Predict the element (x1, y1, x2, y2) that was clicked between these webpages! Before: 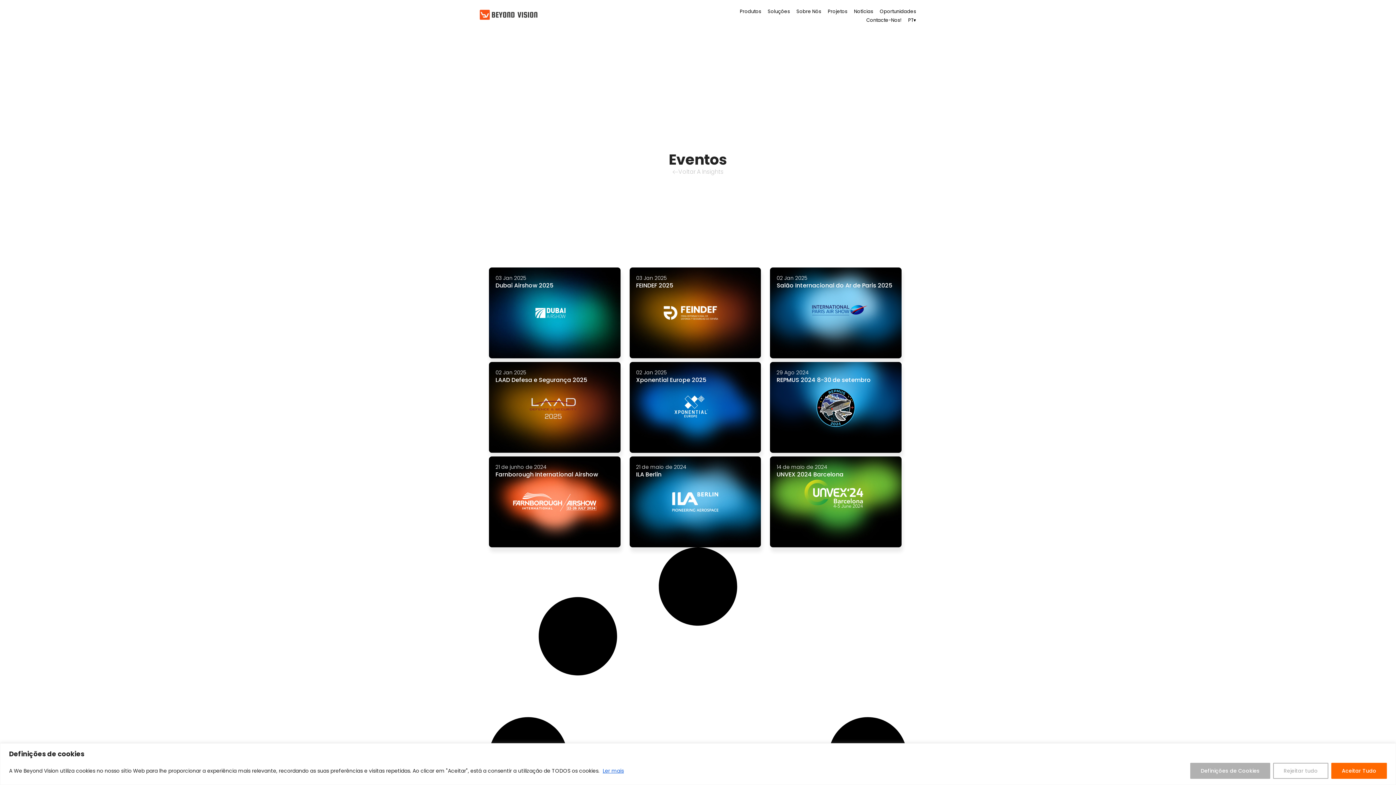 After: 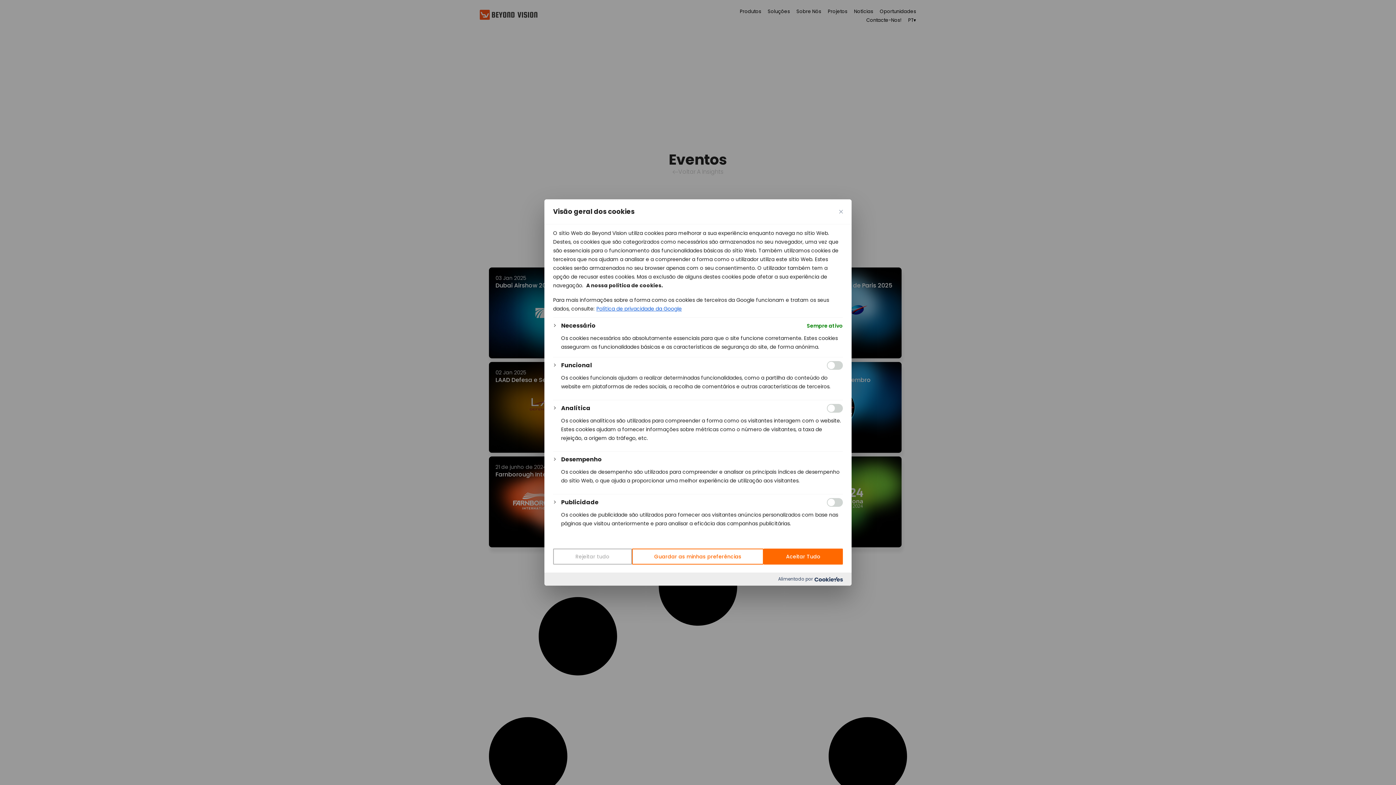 Action: bbox: (1190, 763, 1270, 779) label: Definições de Cookies